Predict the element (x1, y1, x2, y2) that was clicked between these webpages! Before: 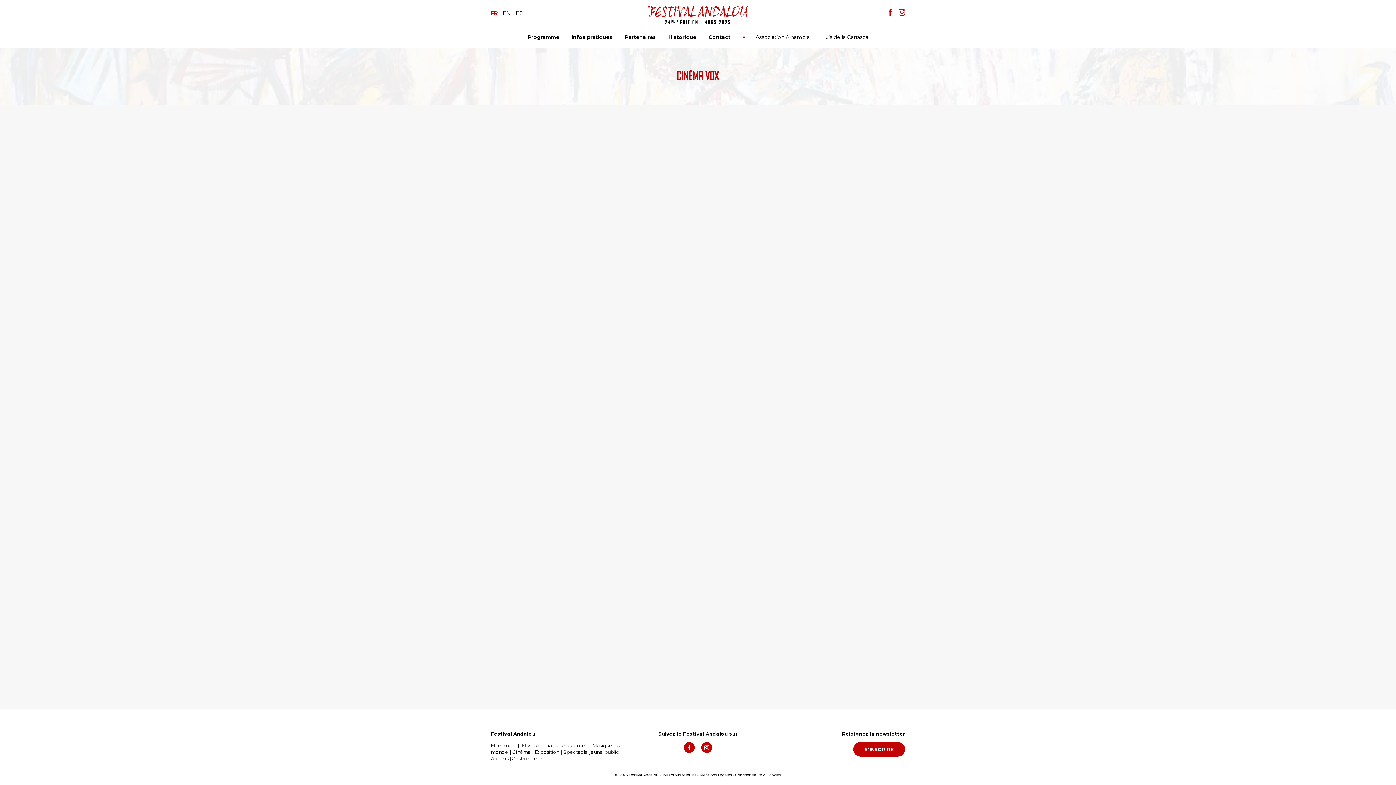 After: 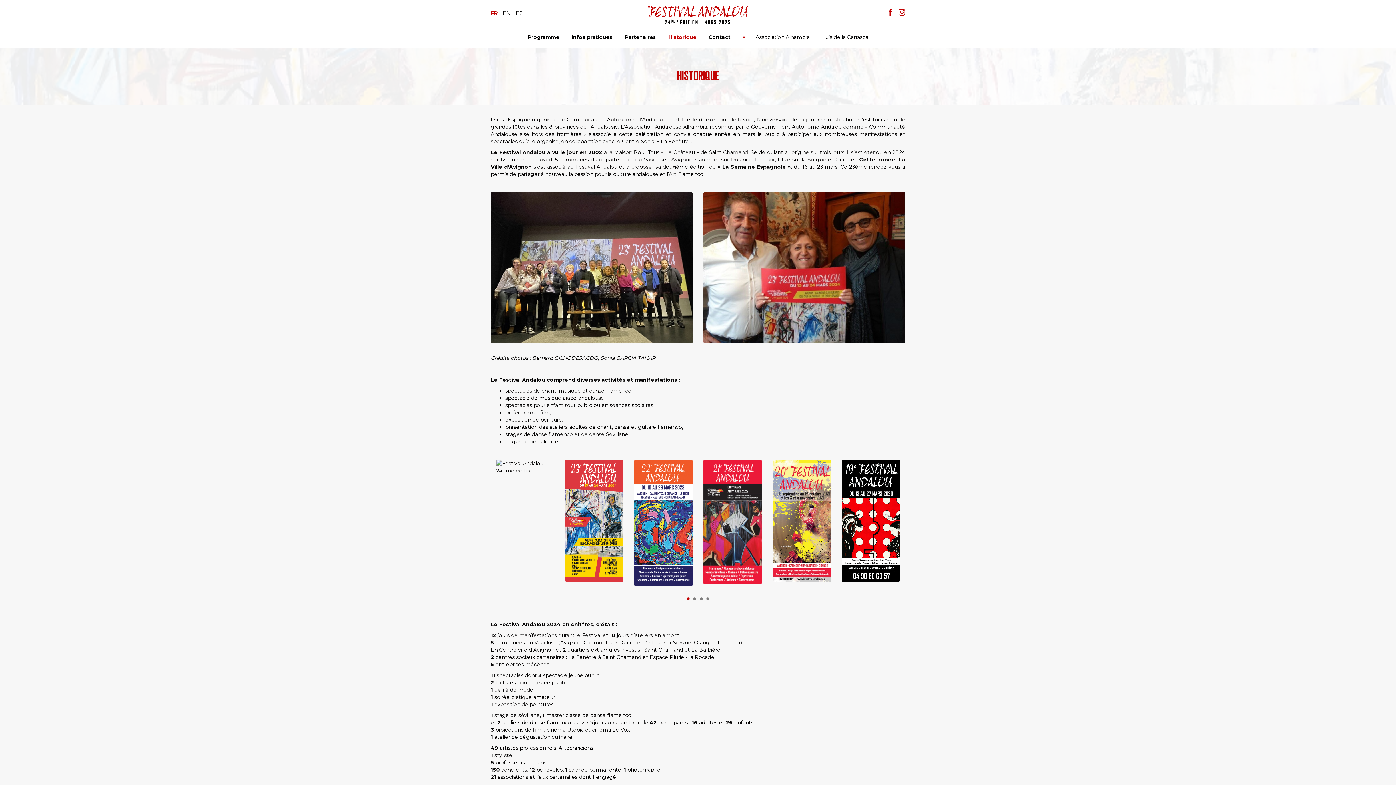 Action: bbox: (668, 33, 696, 40) label: Historique